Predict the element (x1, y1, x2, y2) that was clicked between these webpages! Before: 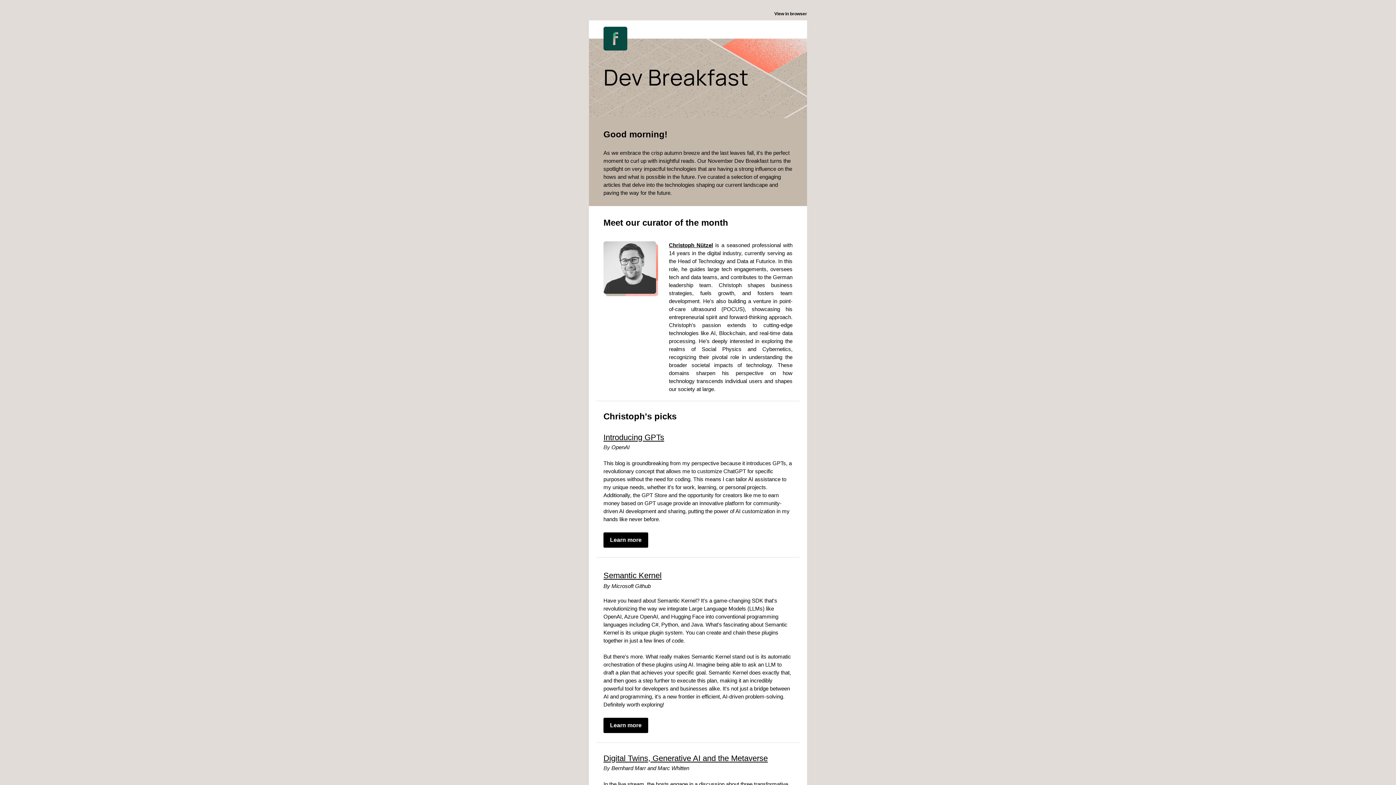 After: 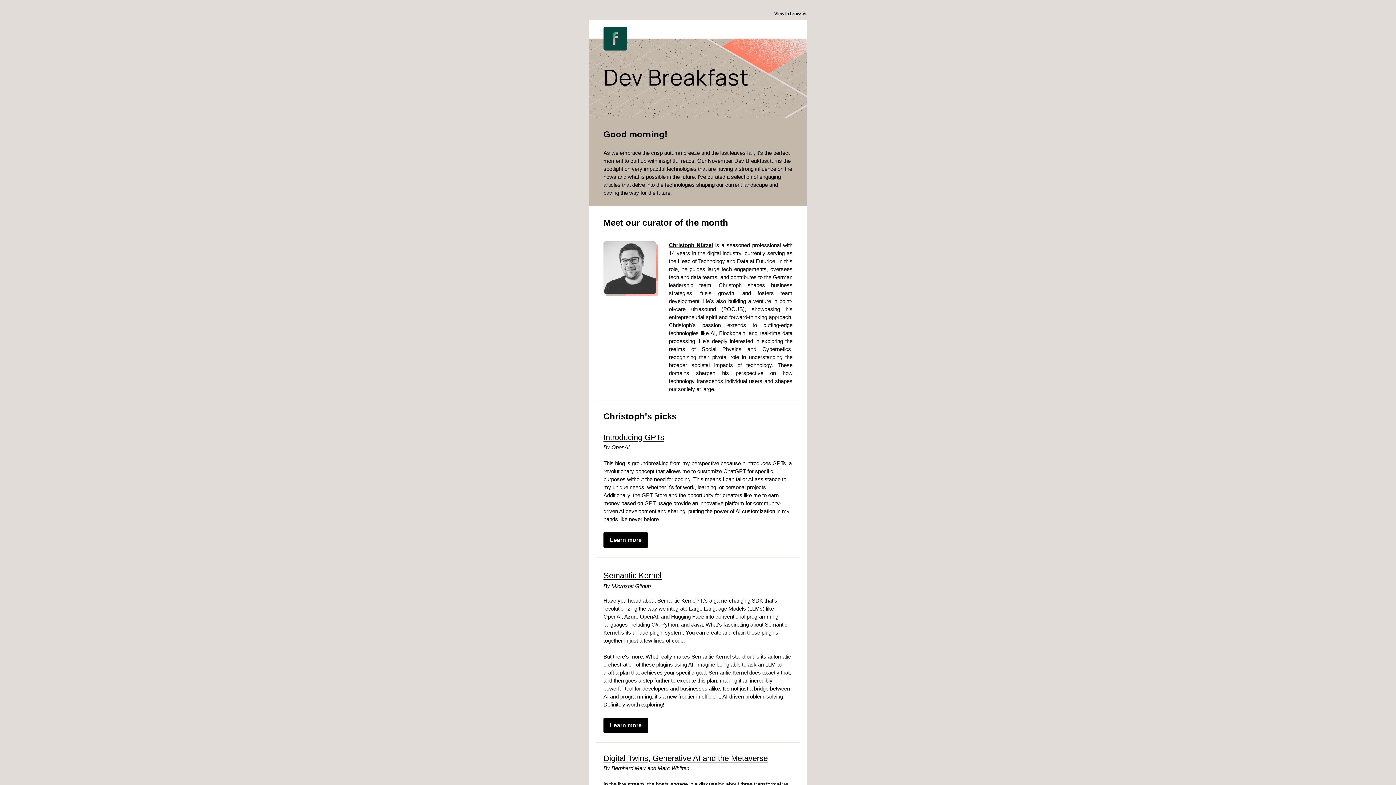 Action: bbox: (669, 242, 713, 248) label: Christoph Nützel